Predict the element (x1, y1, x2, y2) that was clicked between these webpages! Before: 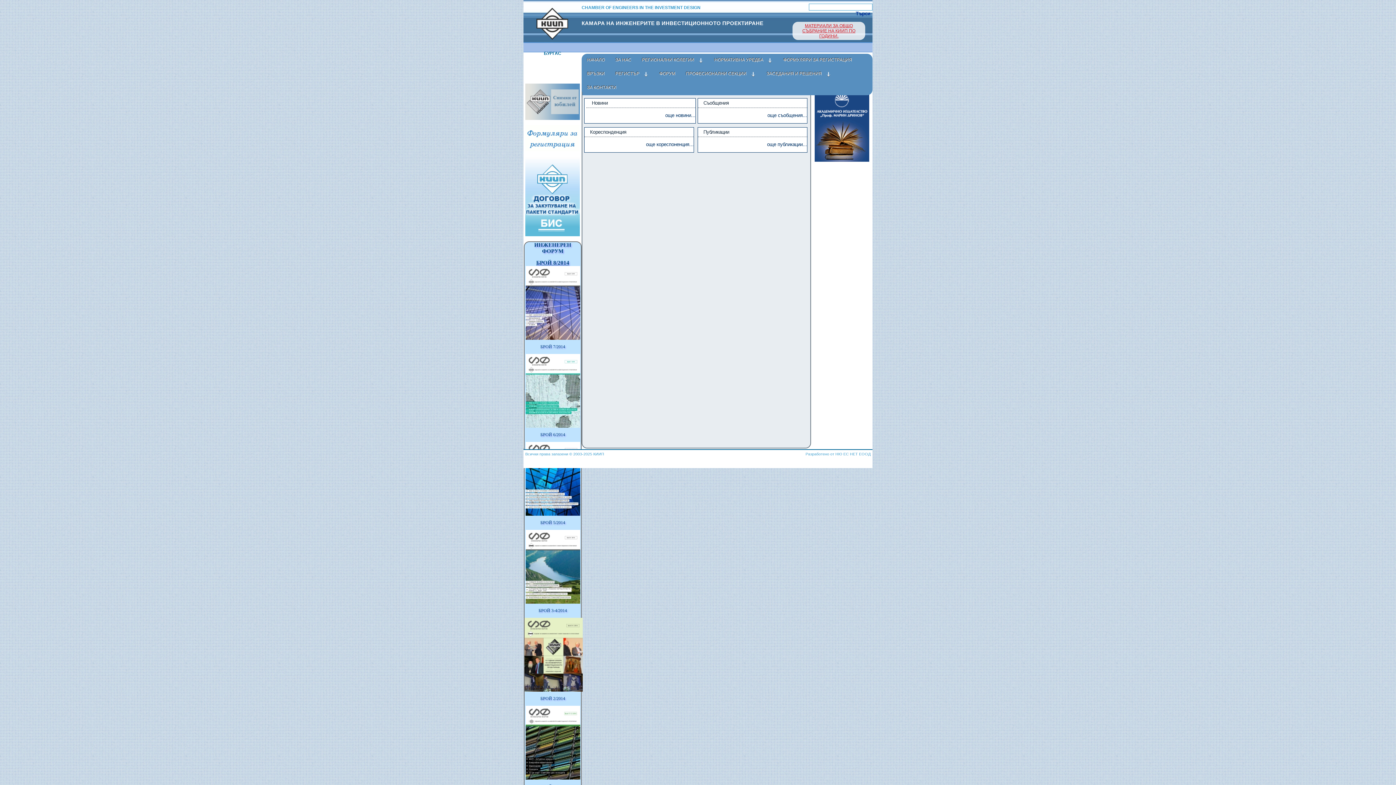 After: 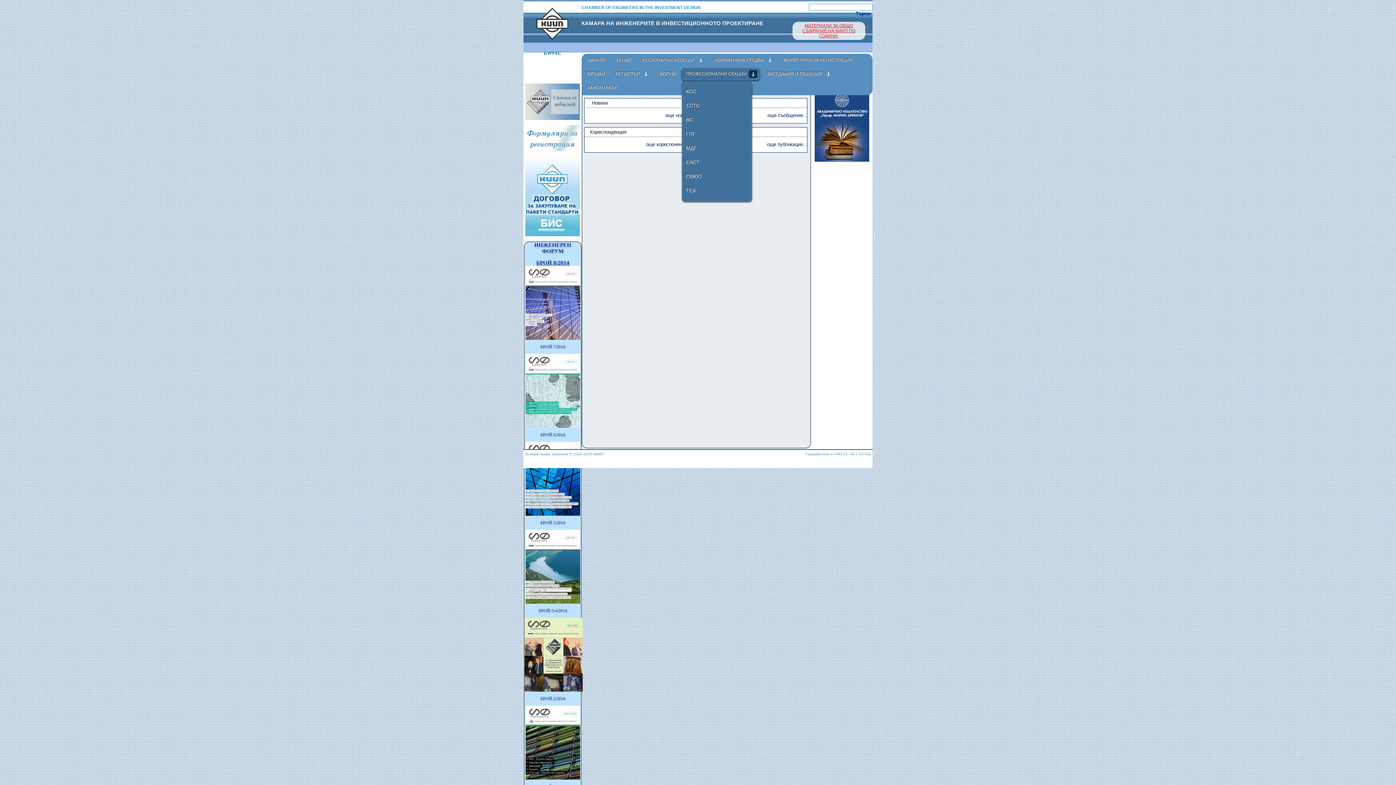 Action: bbox: (680, 67, 761, 81) label: ПРОФЕСИОНАЛНИ СЕКЦИИ